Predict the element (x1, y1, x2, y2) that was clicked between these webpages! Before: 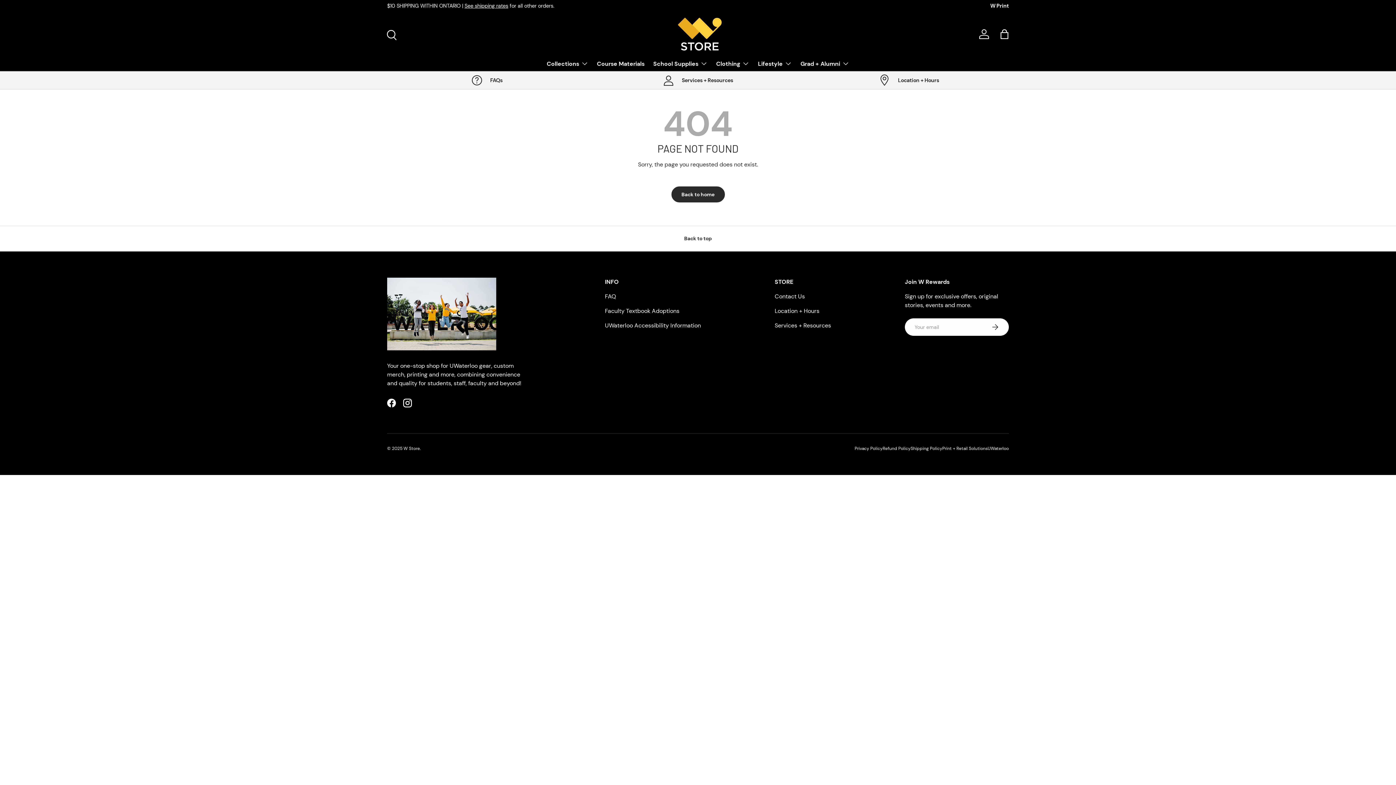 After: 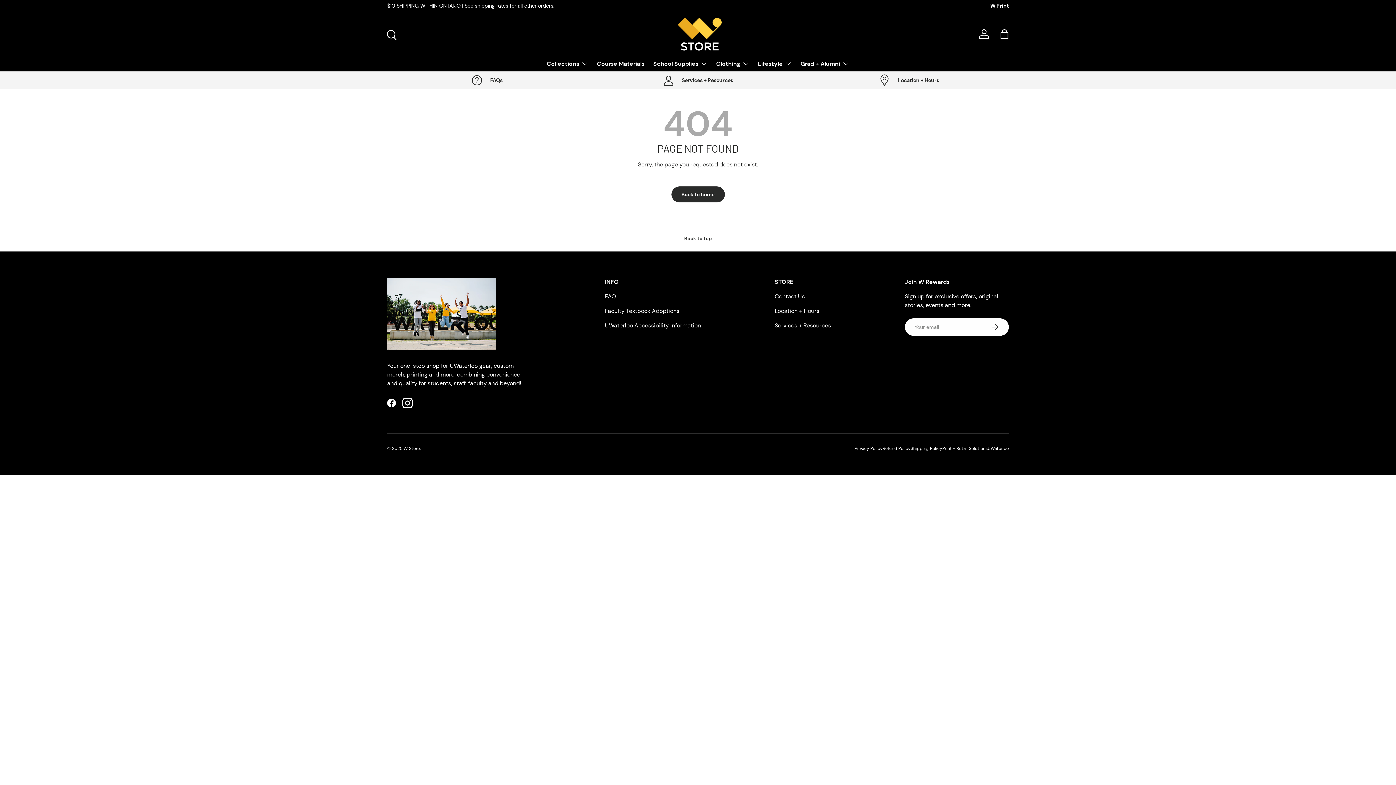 Action: bbox: (399, 395, 415, 411) label: Instagram